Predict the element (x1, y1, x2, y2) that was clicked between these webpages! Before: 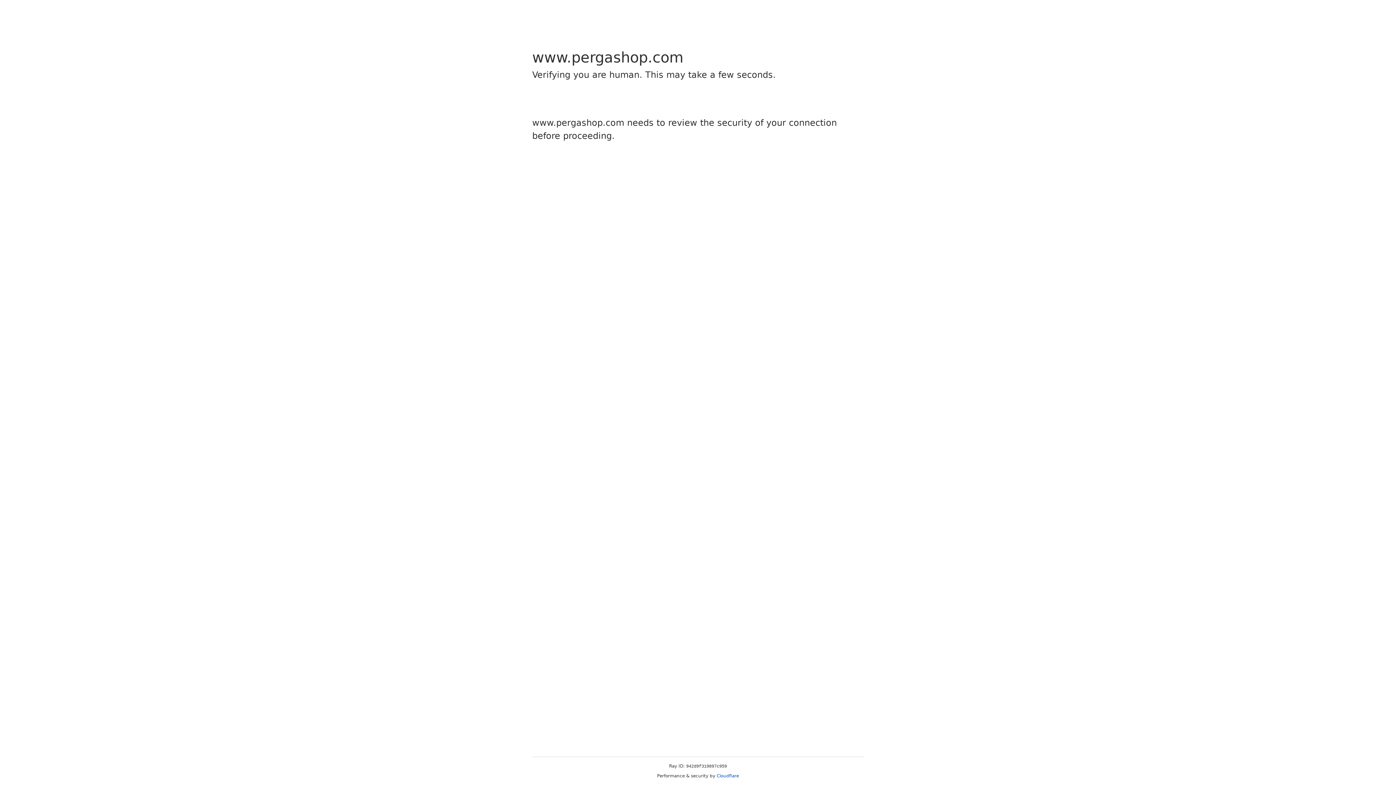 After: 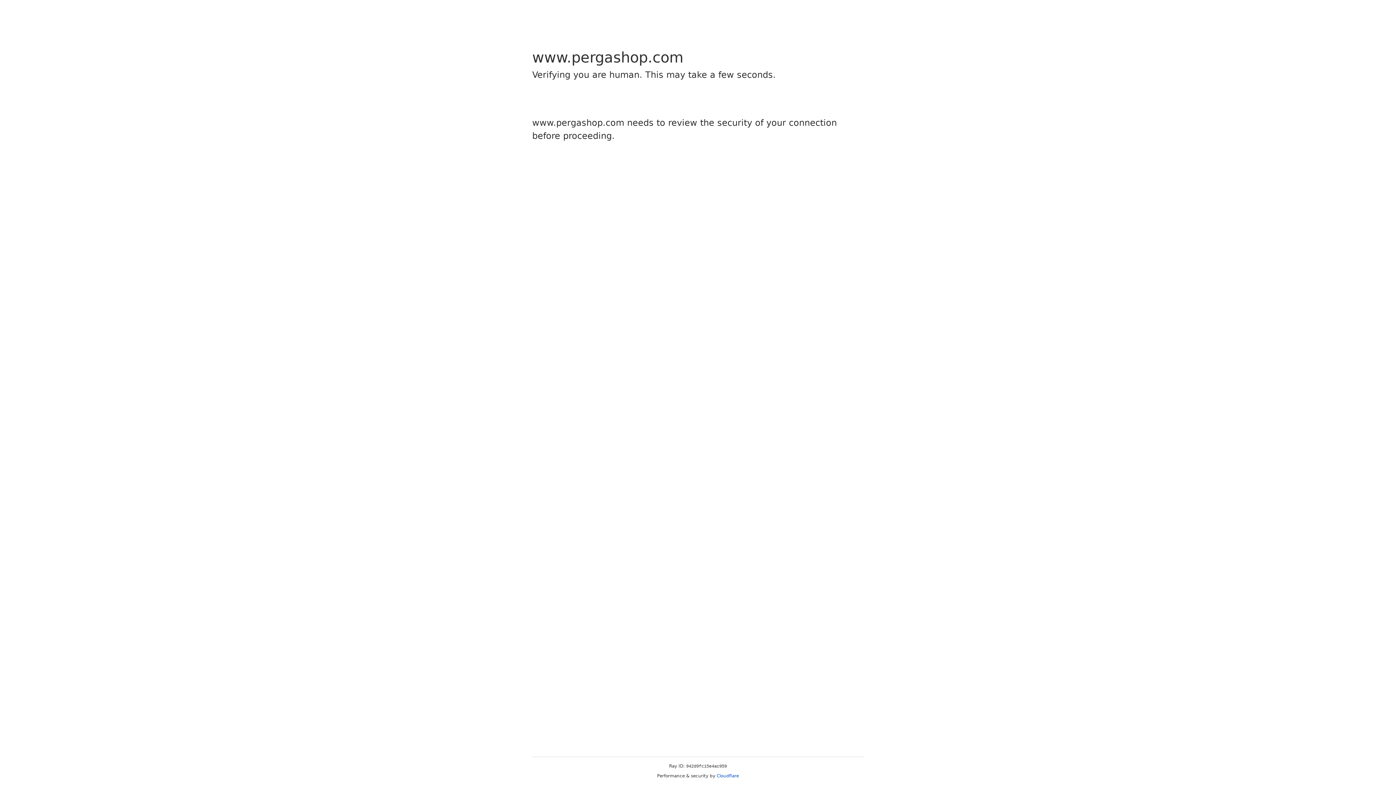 Action: label: Cloudflare bbox: (716, 773, 739, 778)